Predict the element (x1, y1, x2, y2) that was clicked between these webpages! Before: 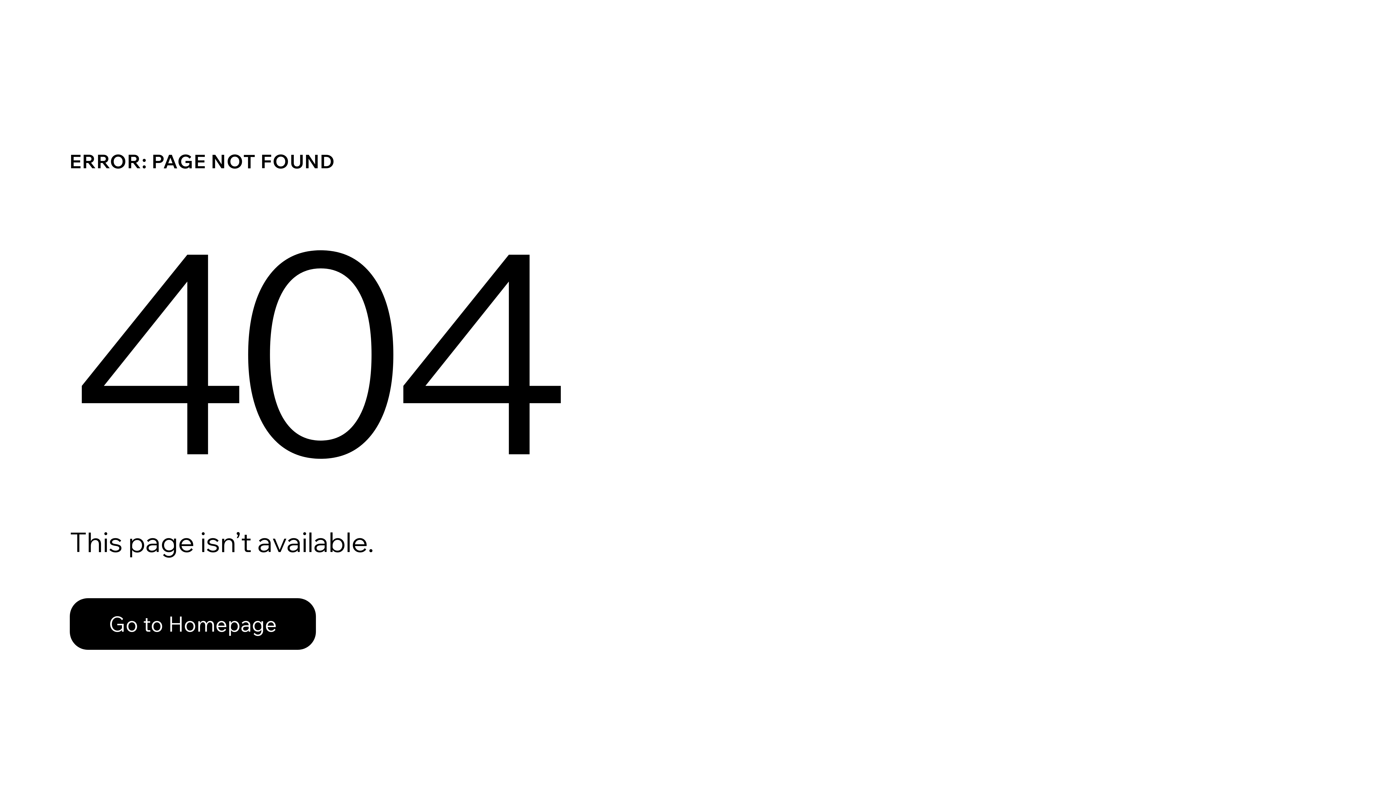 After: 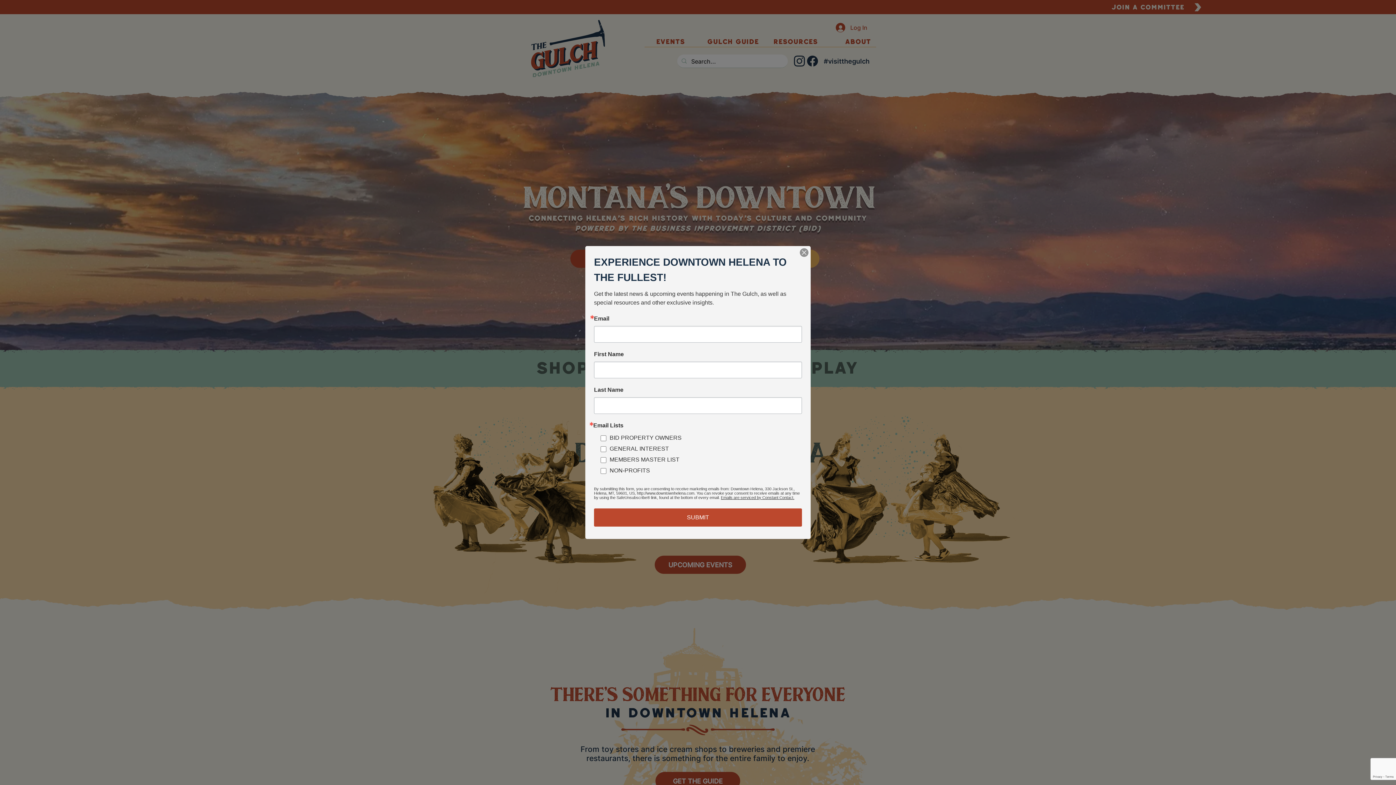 Action: bbox: (69, 598, 316, 650) label: Go to Homepage